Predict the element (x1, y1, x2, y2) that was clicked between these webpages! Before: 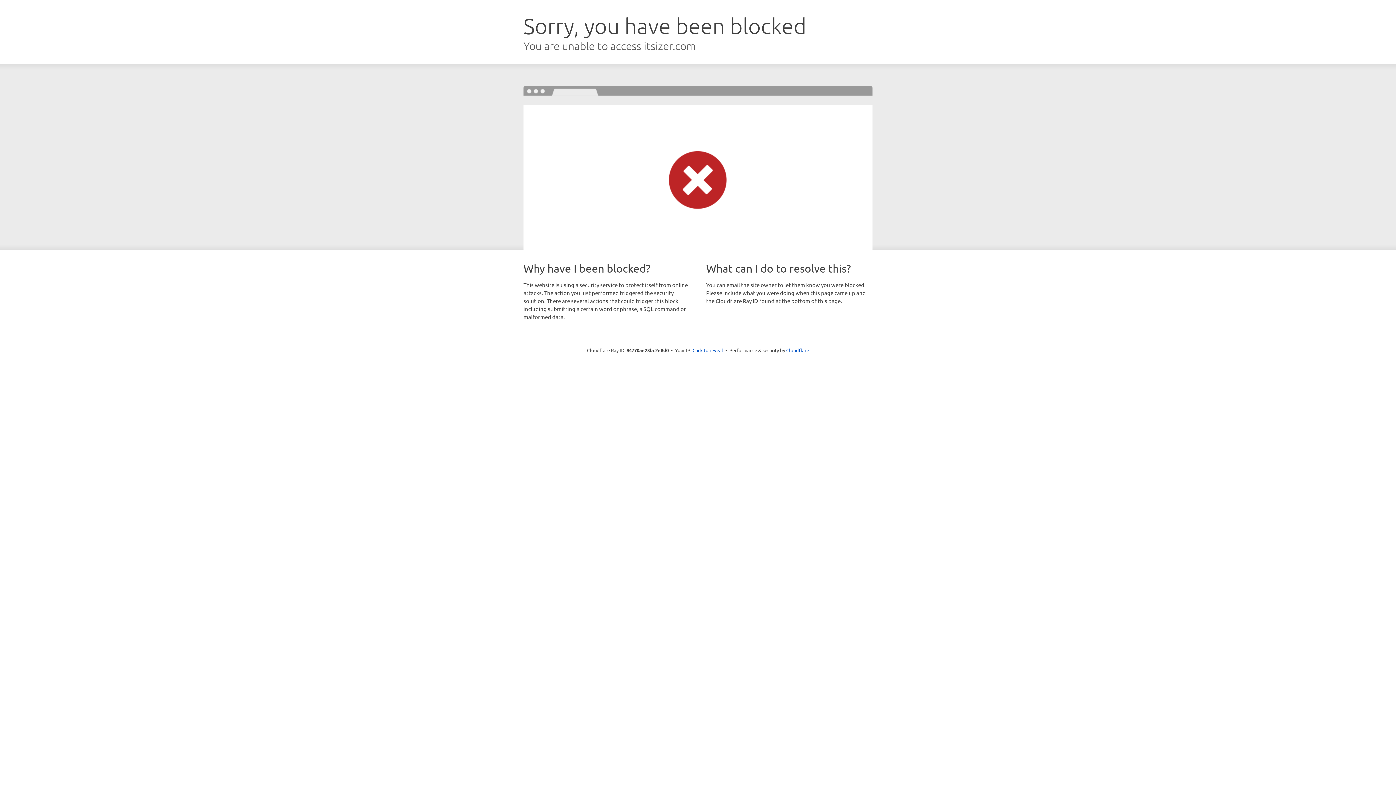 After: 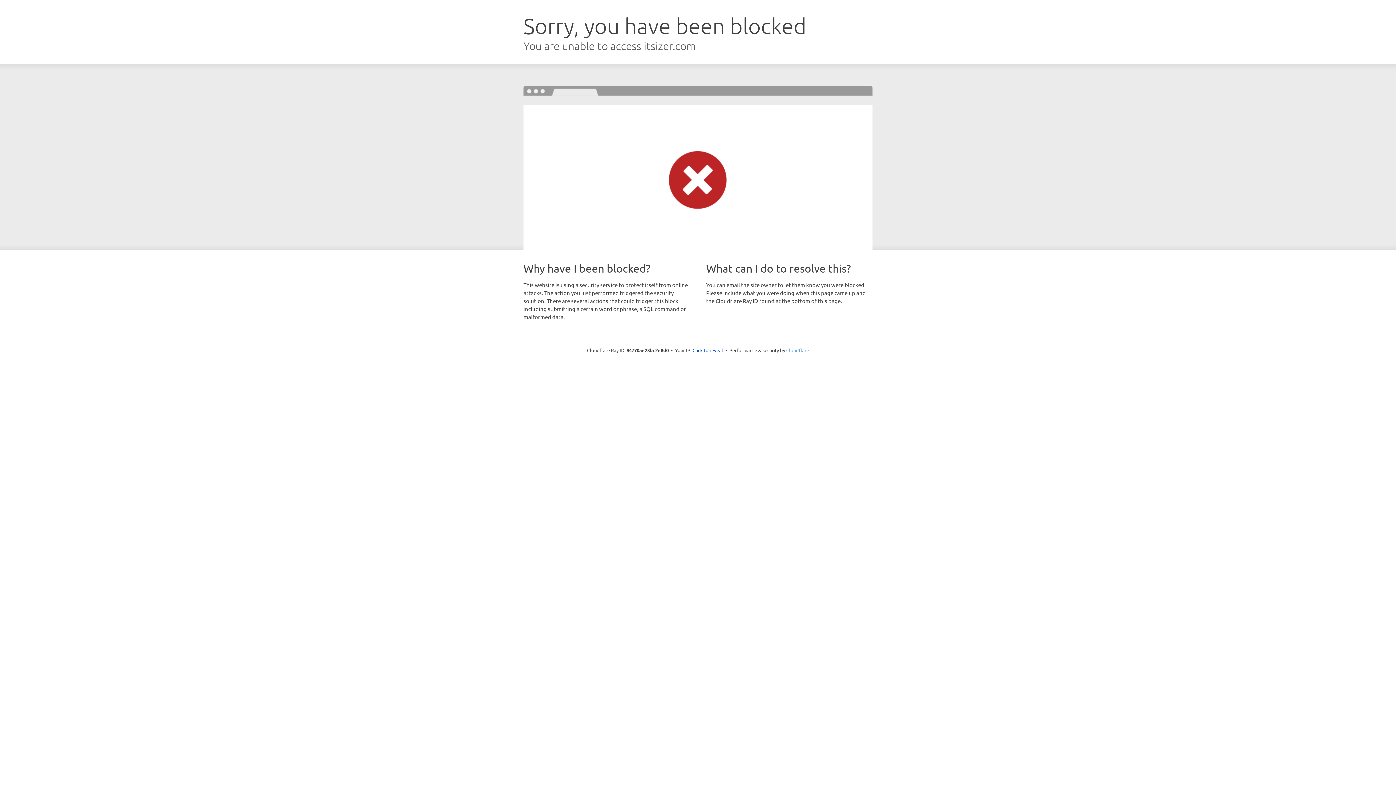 Action: label: Cloudflare bbox: (786, 347, 809, 353)